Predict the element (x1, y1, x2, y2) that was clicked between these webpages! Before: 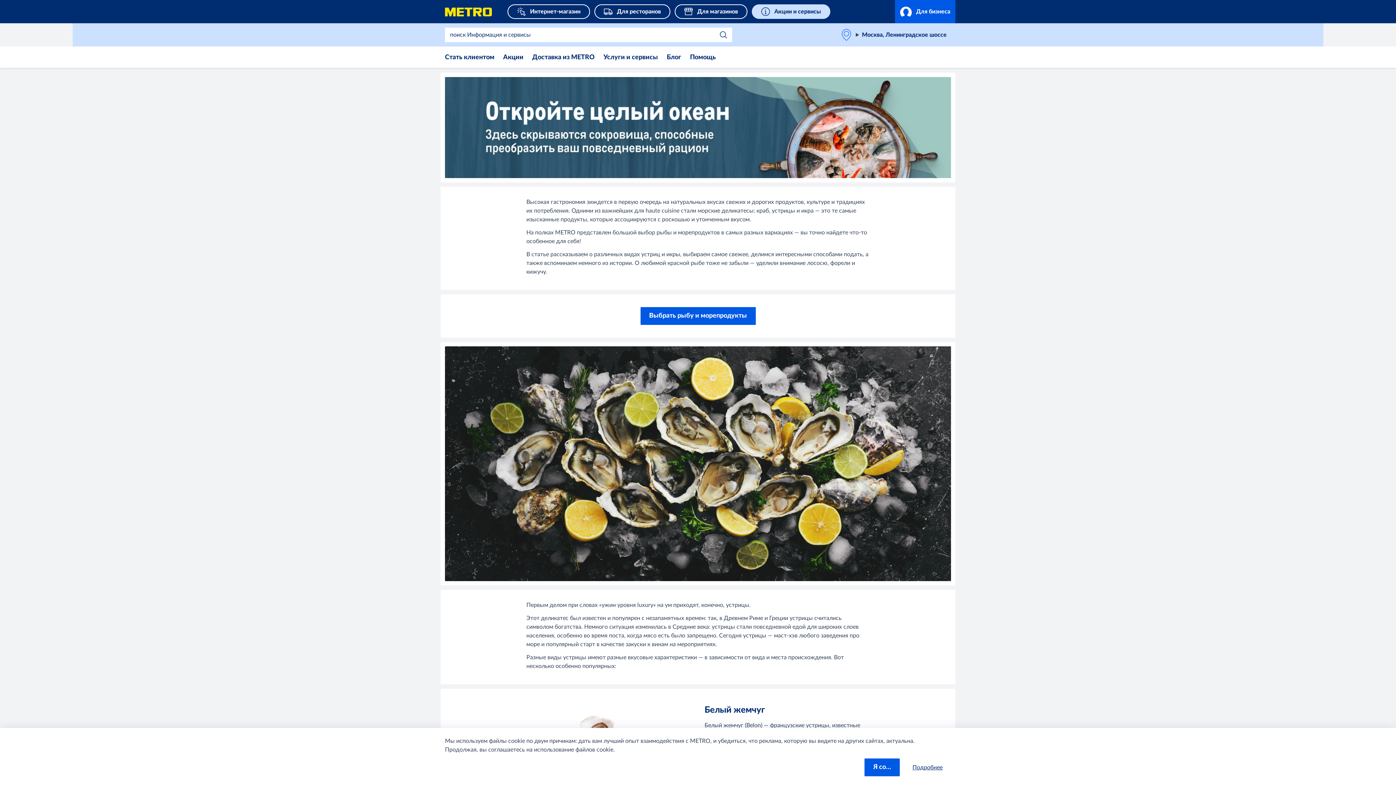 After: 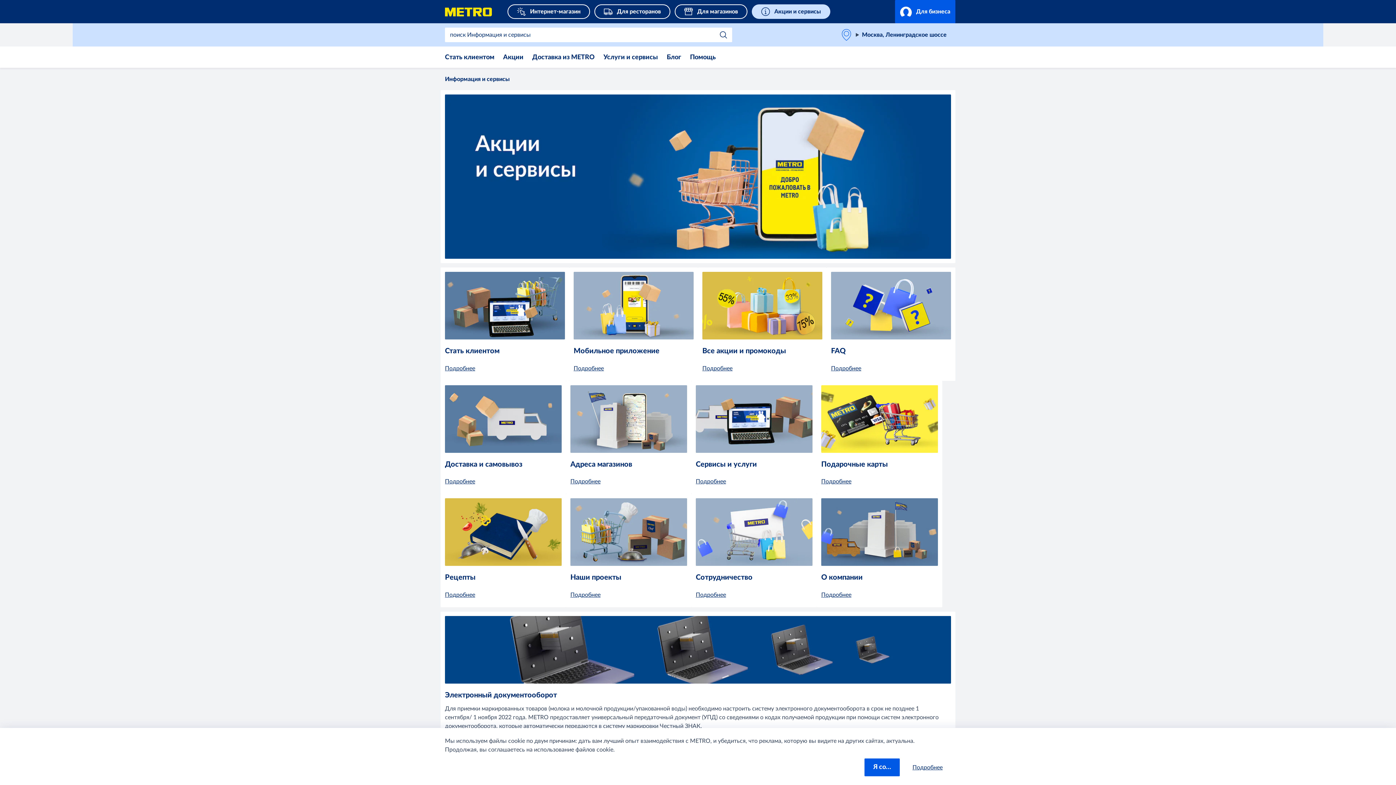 Action: label:  Акции и сервисы bbox: (752, 4, 830, 18)